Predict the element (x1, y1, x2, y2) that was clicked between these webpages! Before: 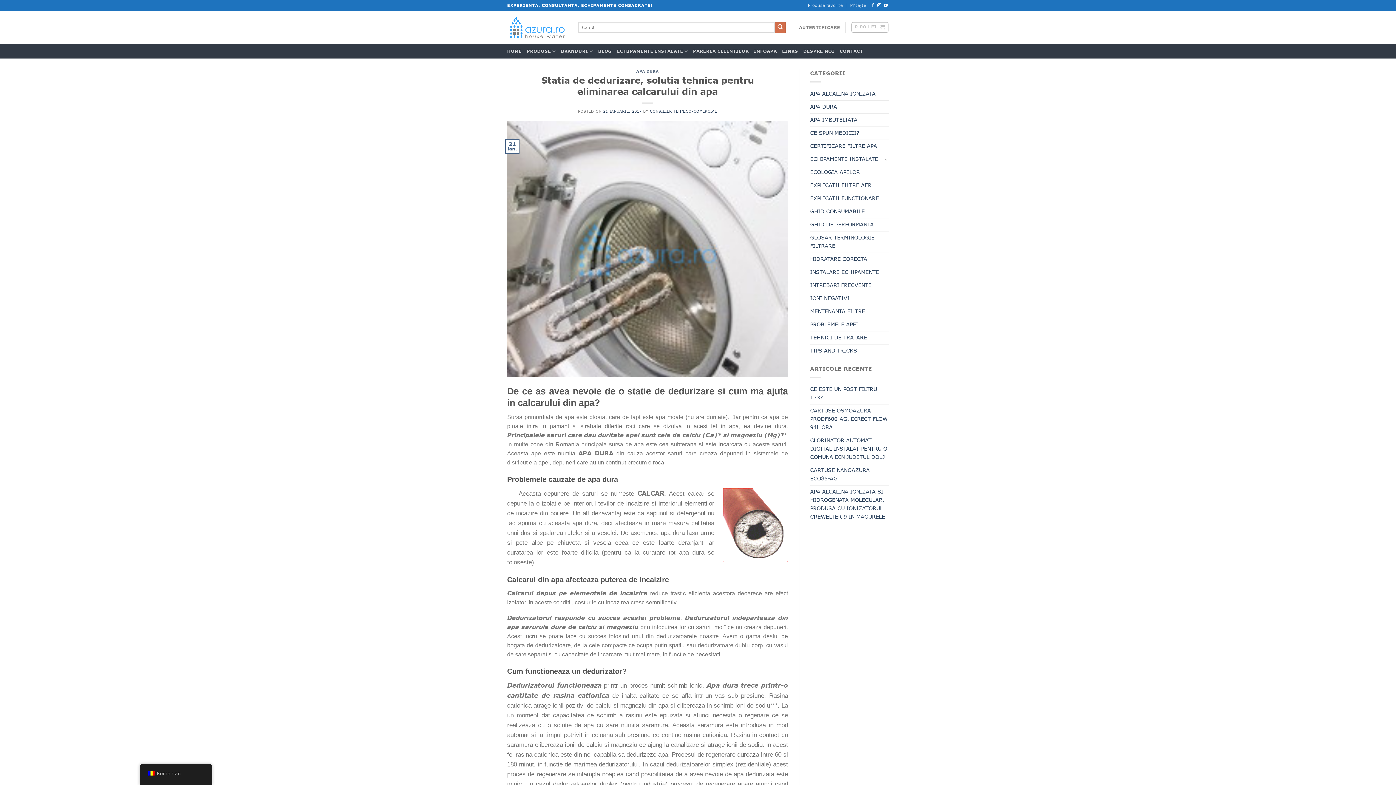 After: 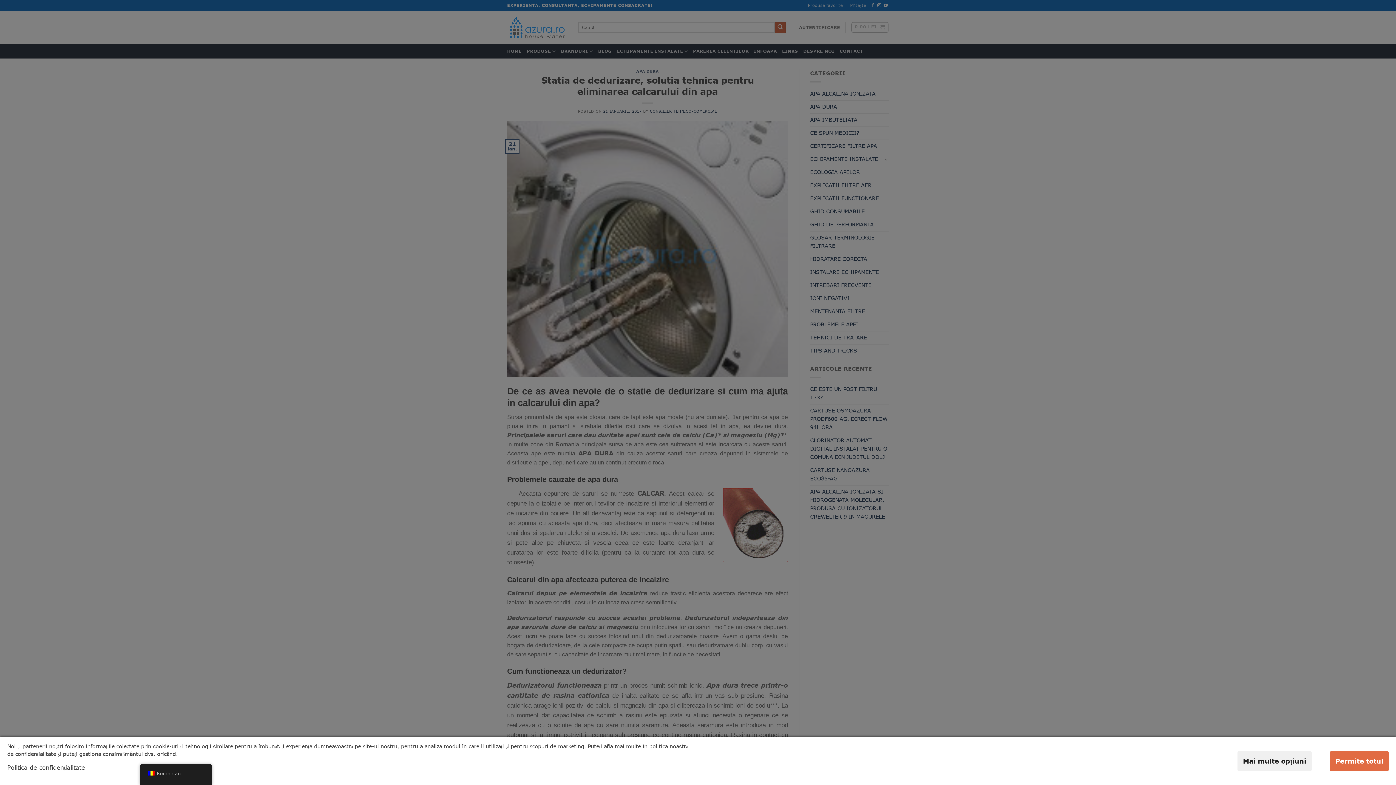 Action: bbox: (883, 2, 887, 7) label: Urmăriți pe YouTube